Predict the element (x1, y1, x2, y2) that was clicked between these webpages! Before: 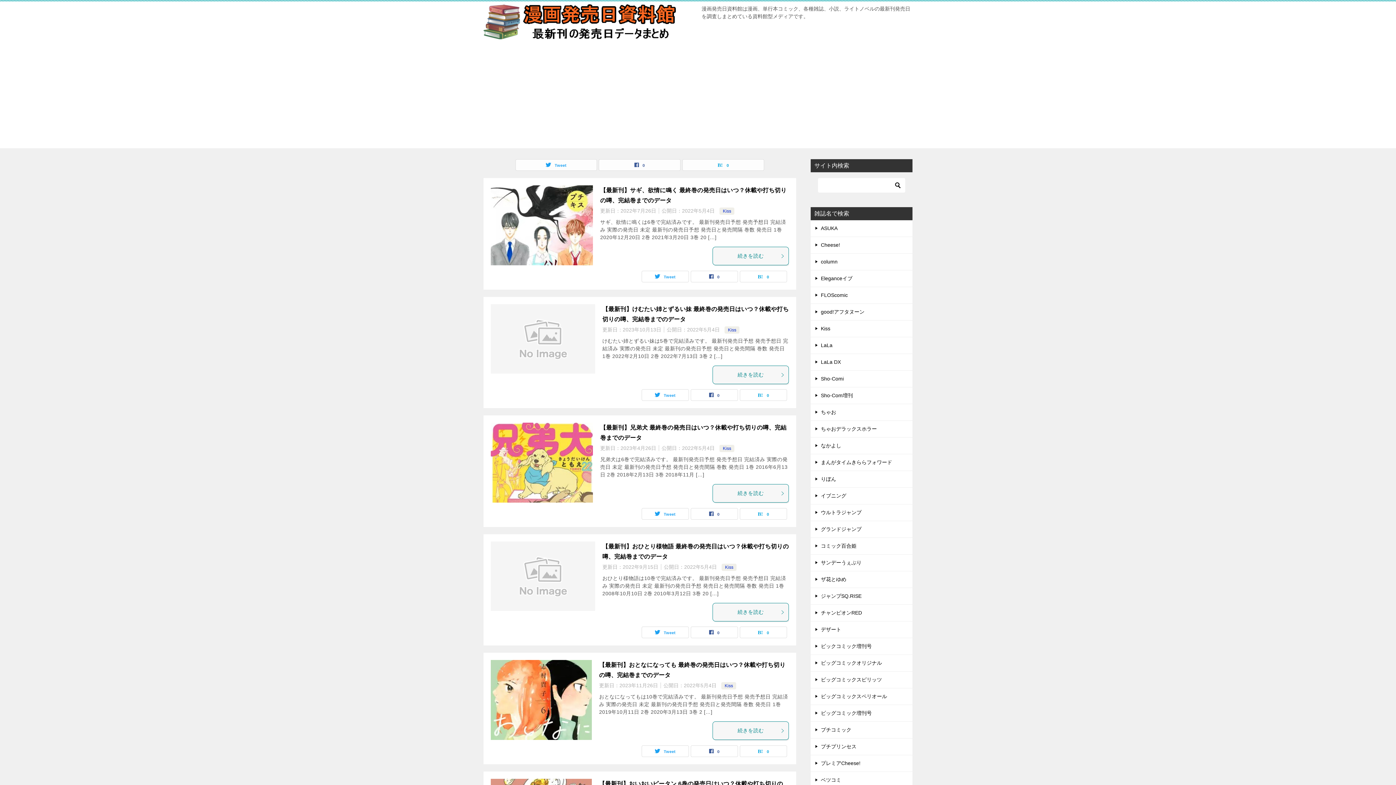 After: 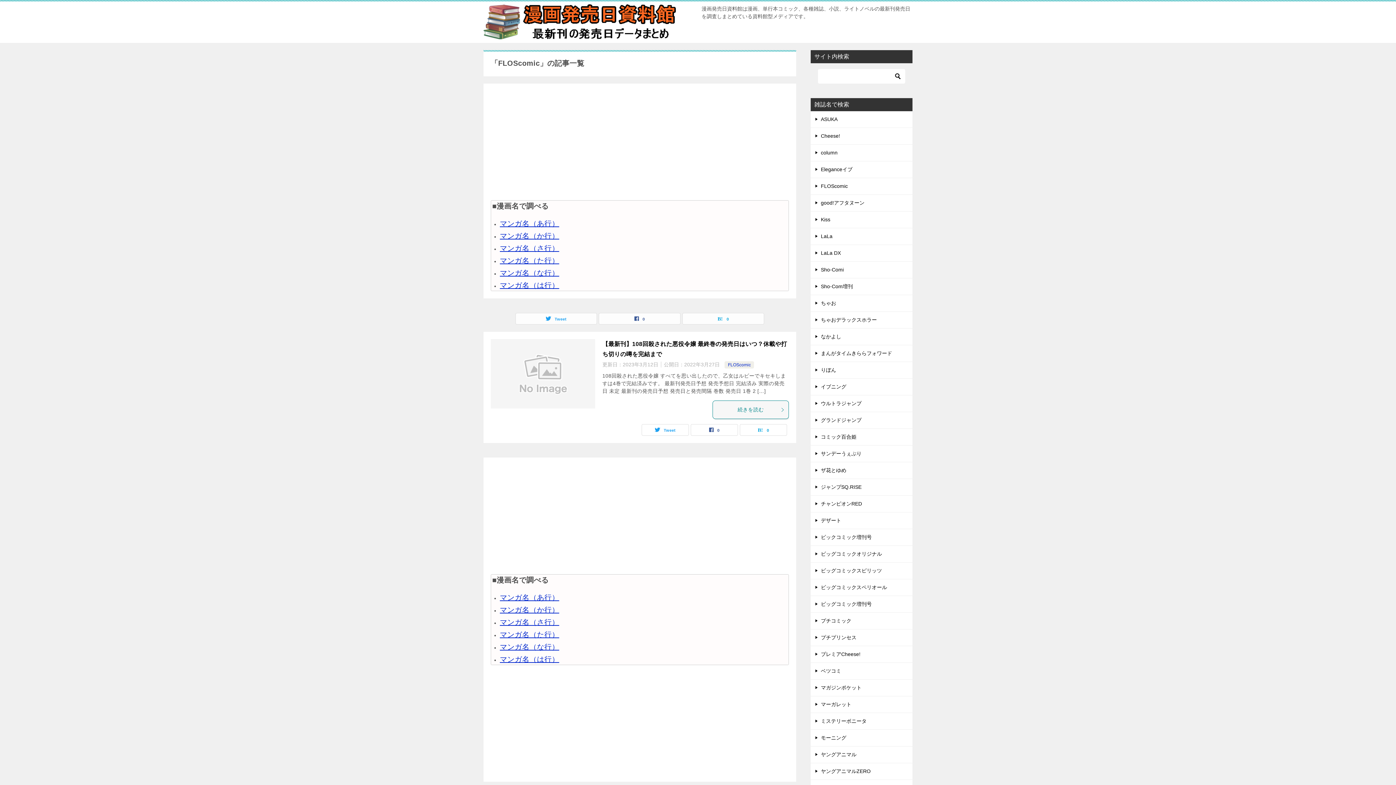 Action: bbox: (810, 287, 912, 303) label: FLOScomic